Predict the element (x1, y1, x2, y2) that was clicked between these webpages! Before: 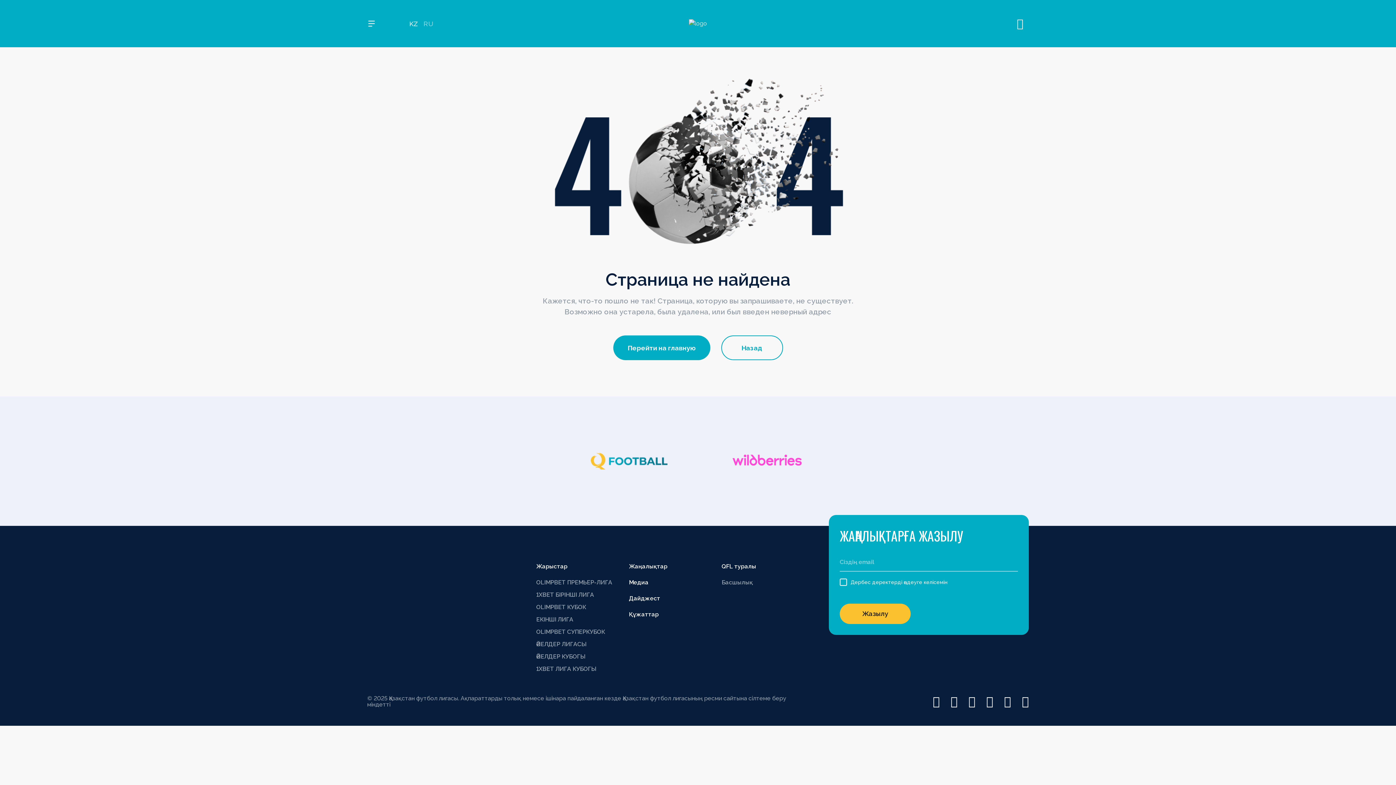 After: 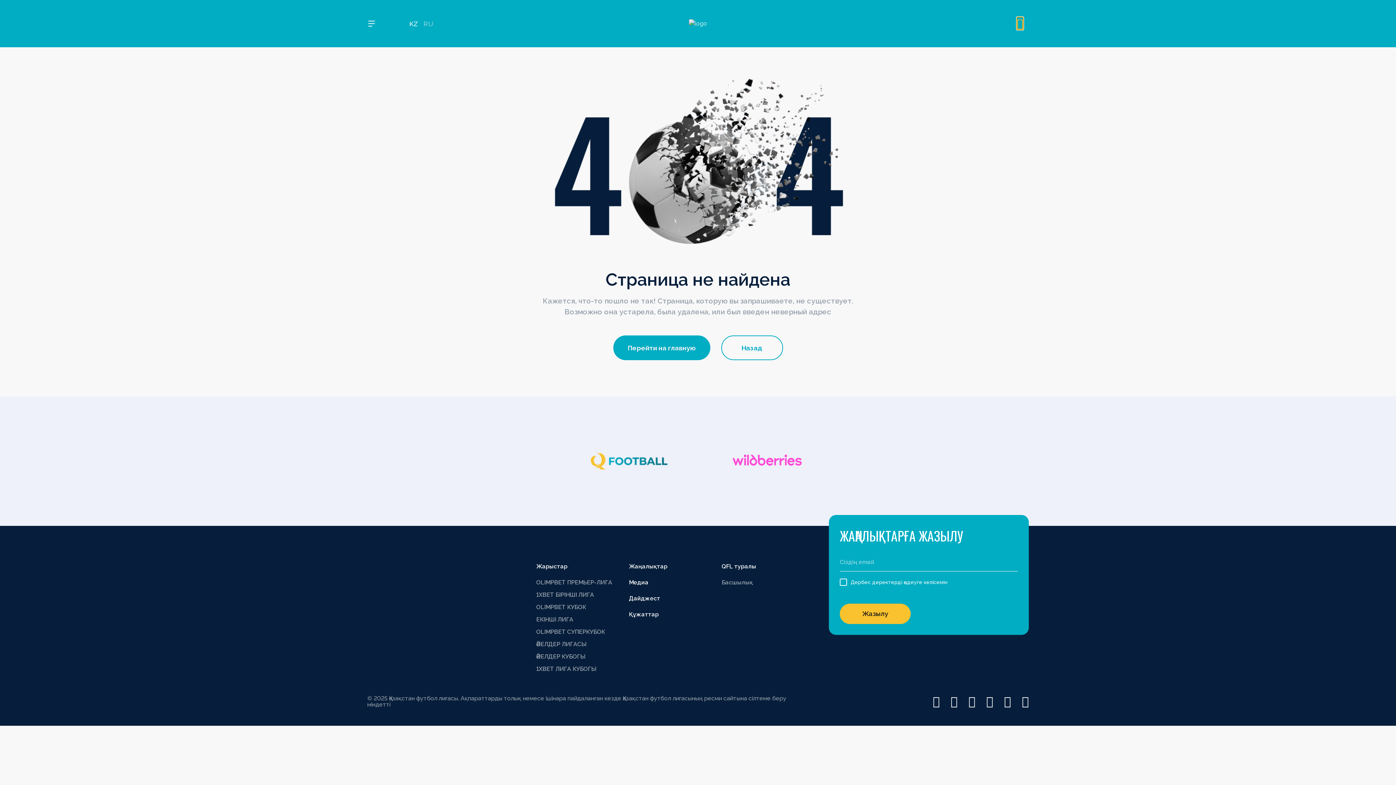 Action: bbox: (1017, 17, 1023, 29)